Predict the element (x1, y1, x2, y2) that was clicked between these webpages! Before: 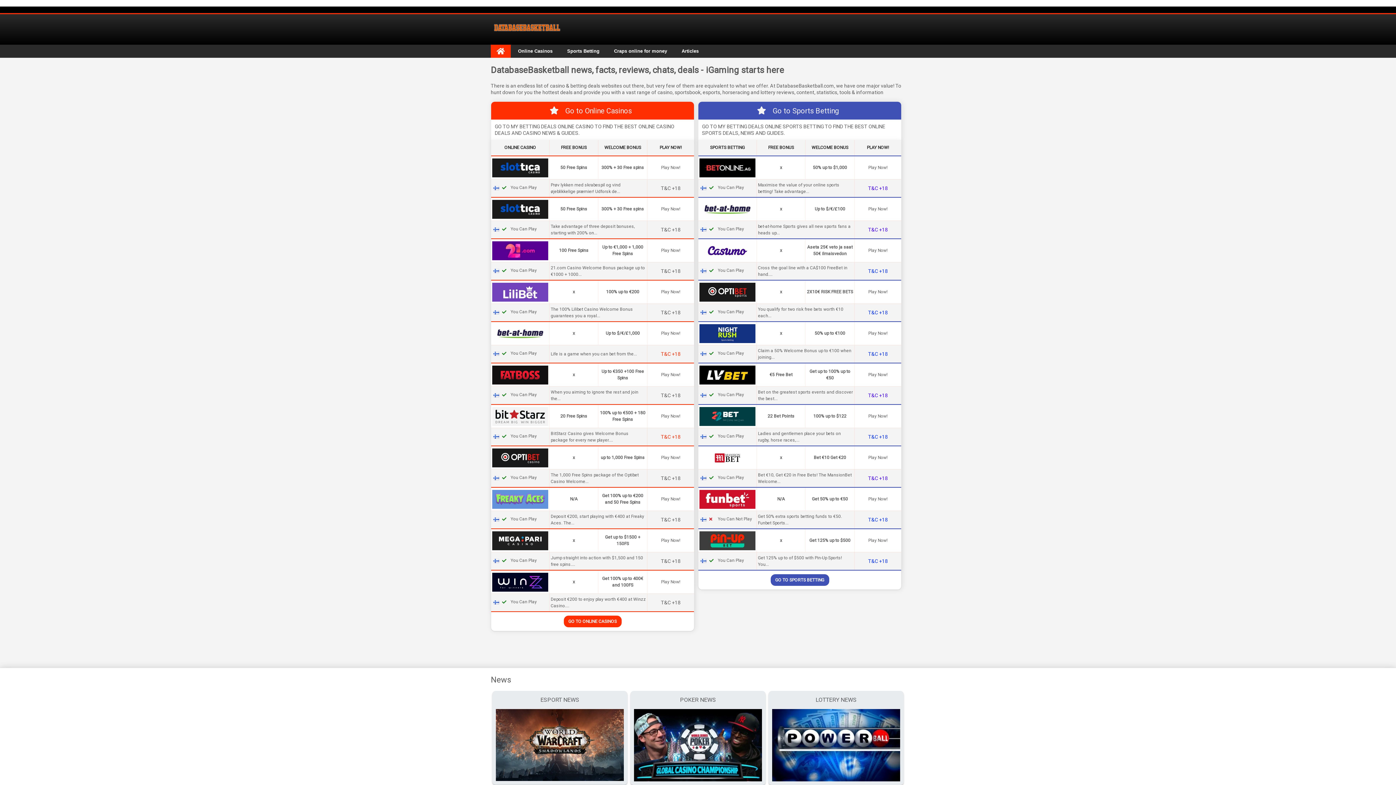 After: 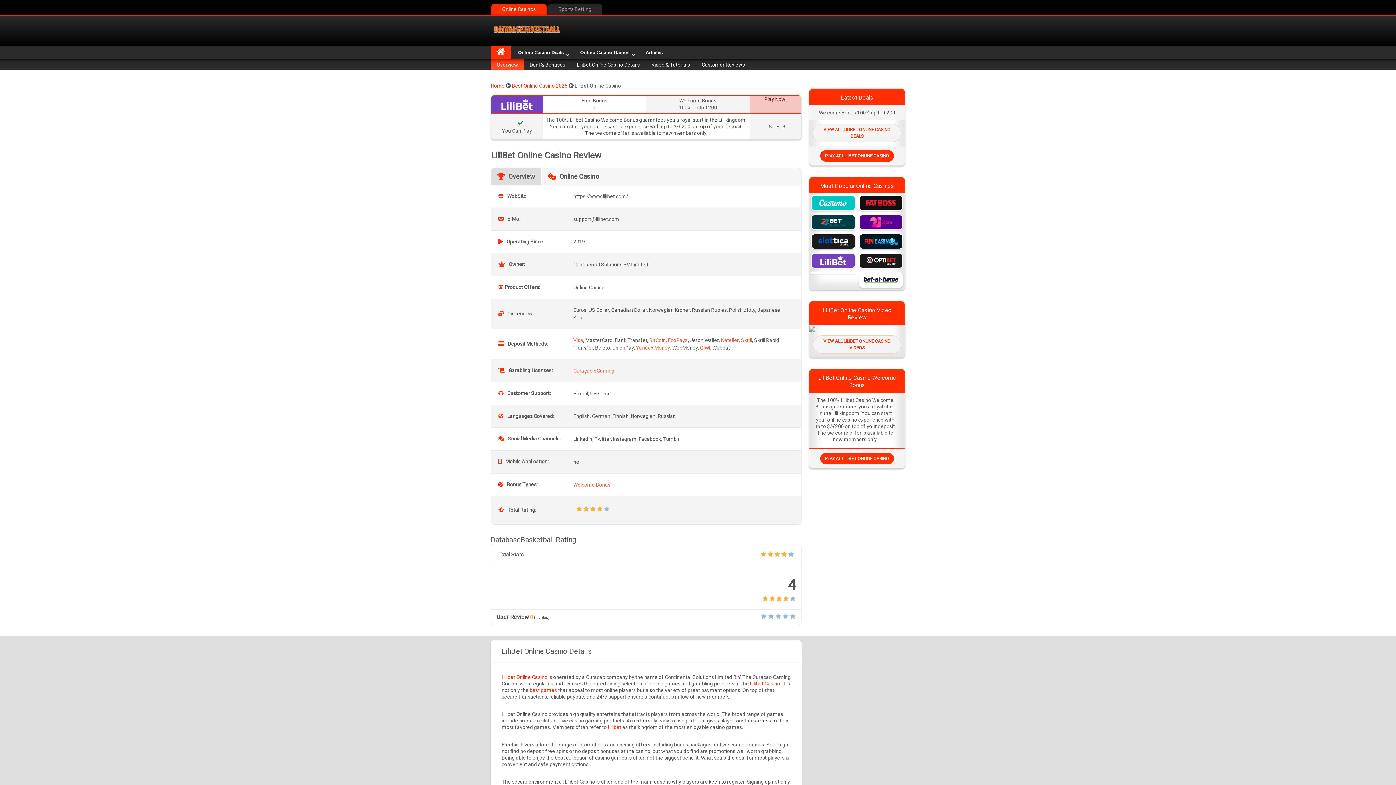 Action: bbox: (492, 289, 548, 294)